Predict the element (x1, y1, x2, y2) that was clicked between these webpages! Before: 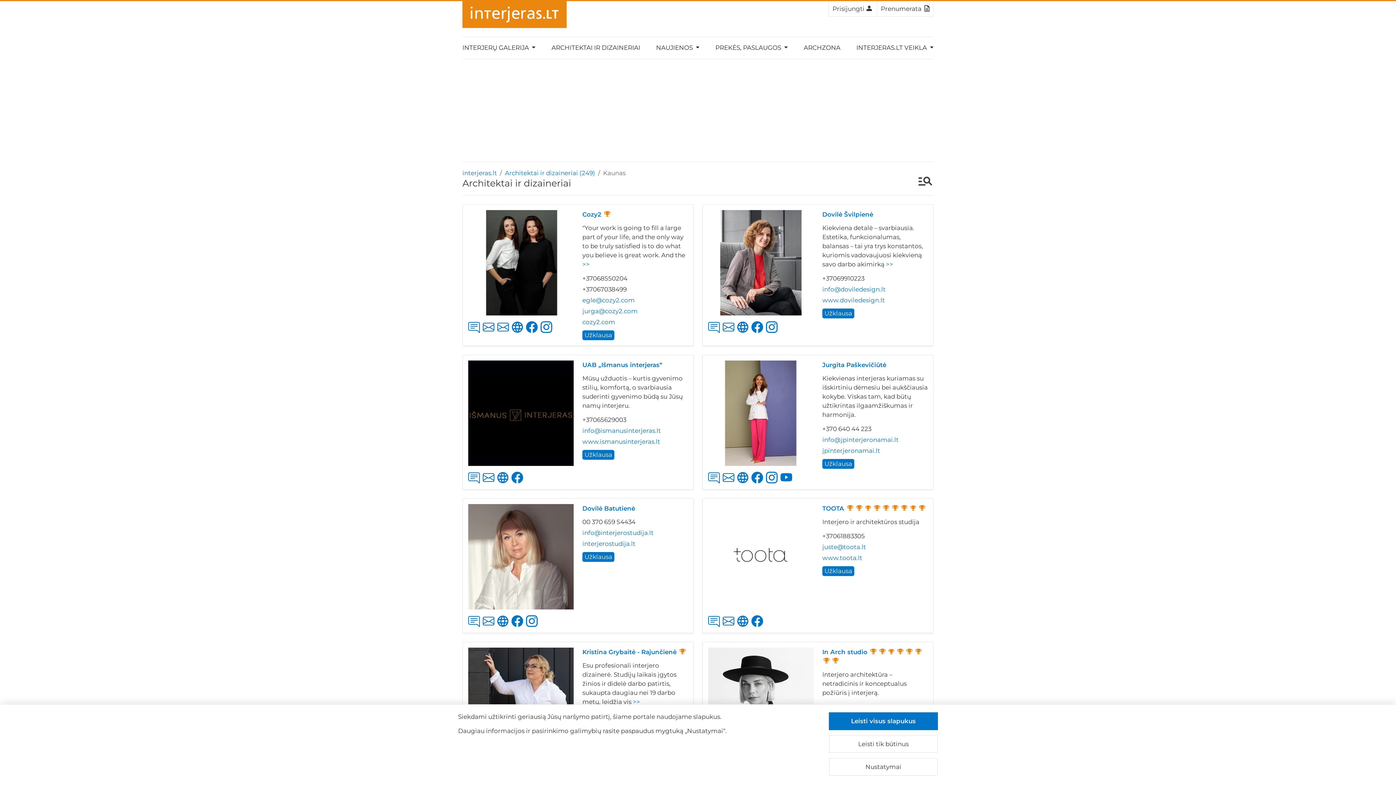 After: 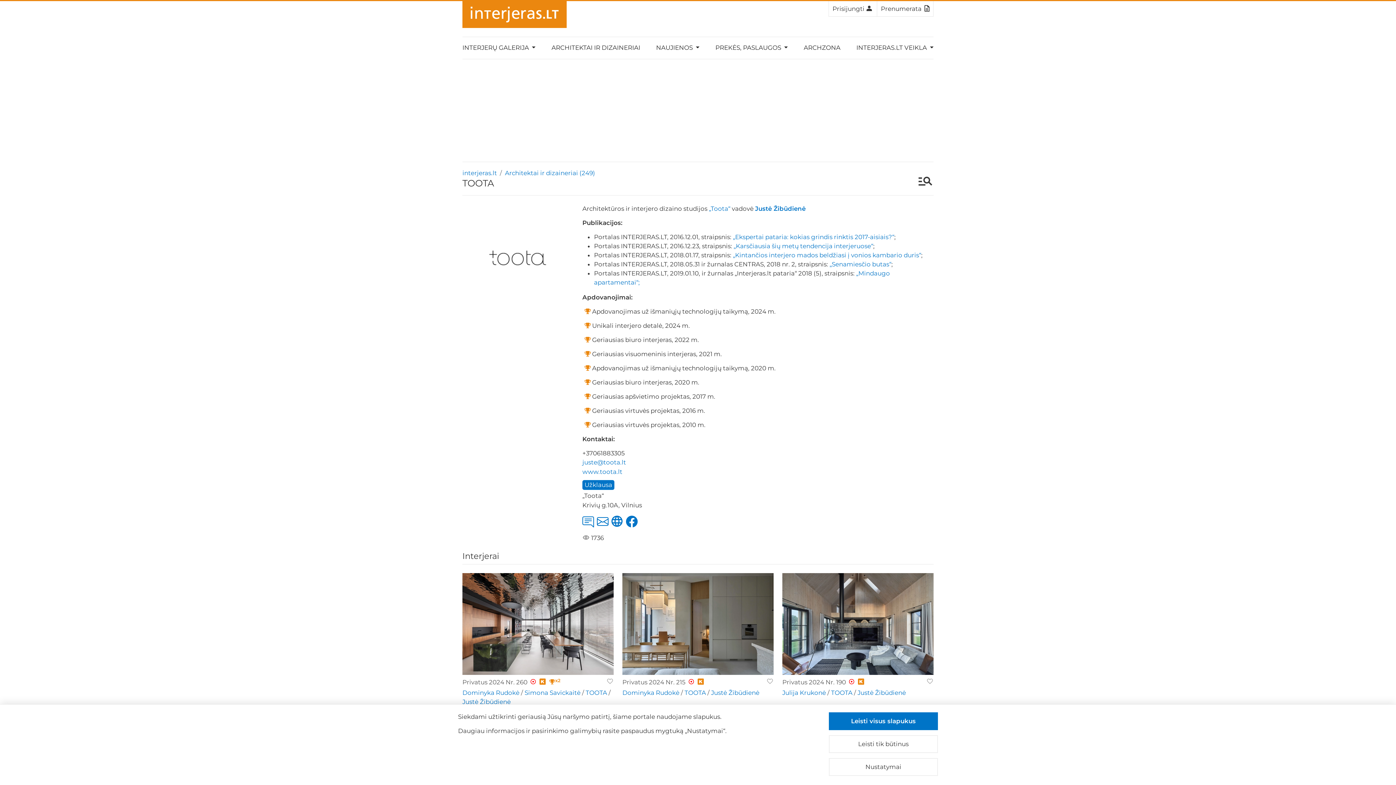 Action: bbox: (708, 504, 813, 609)